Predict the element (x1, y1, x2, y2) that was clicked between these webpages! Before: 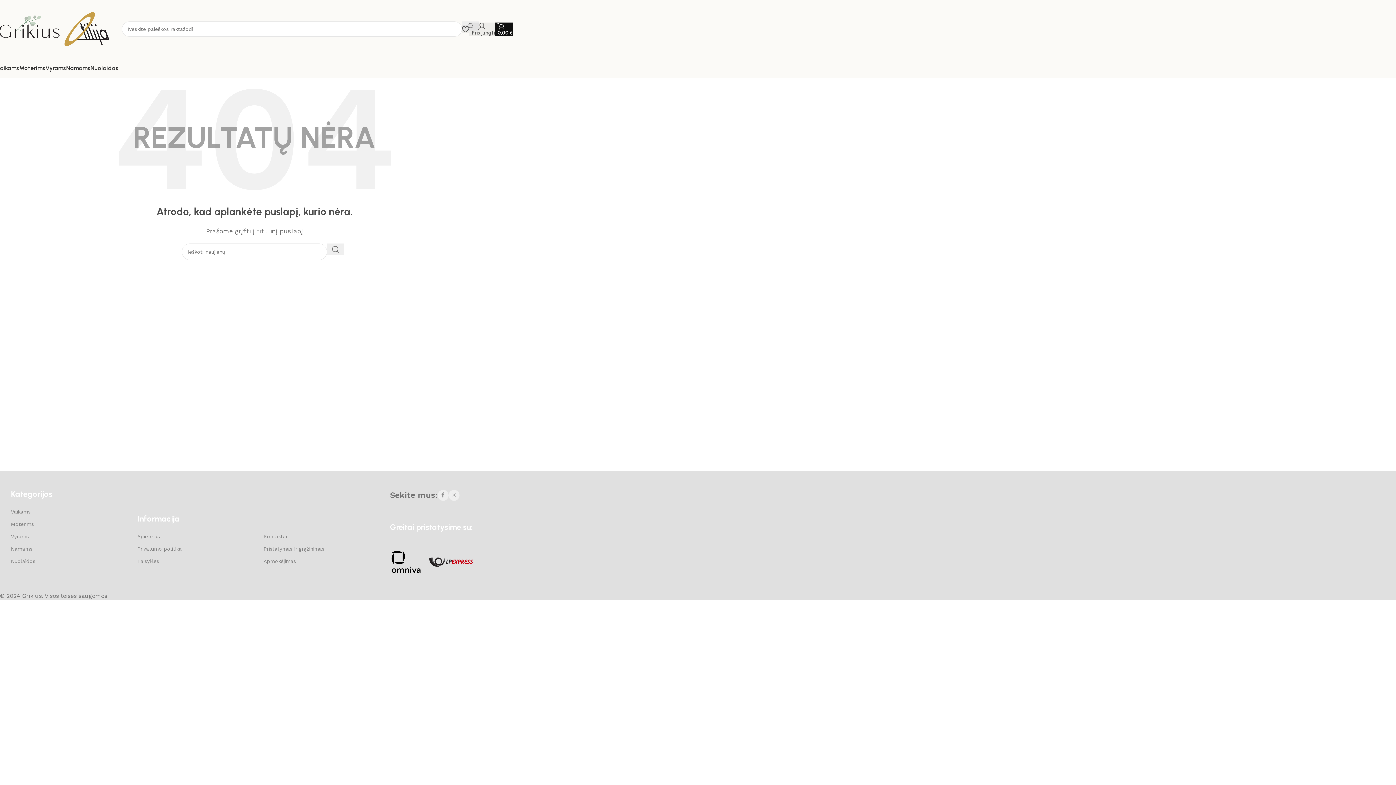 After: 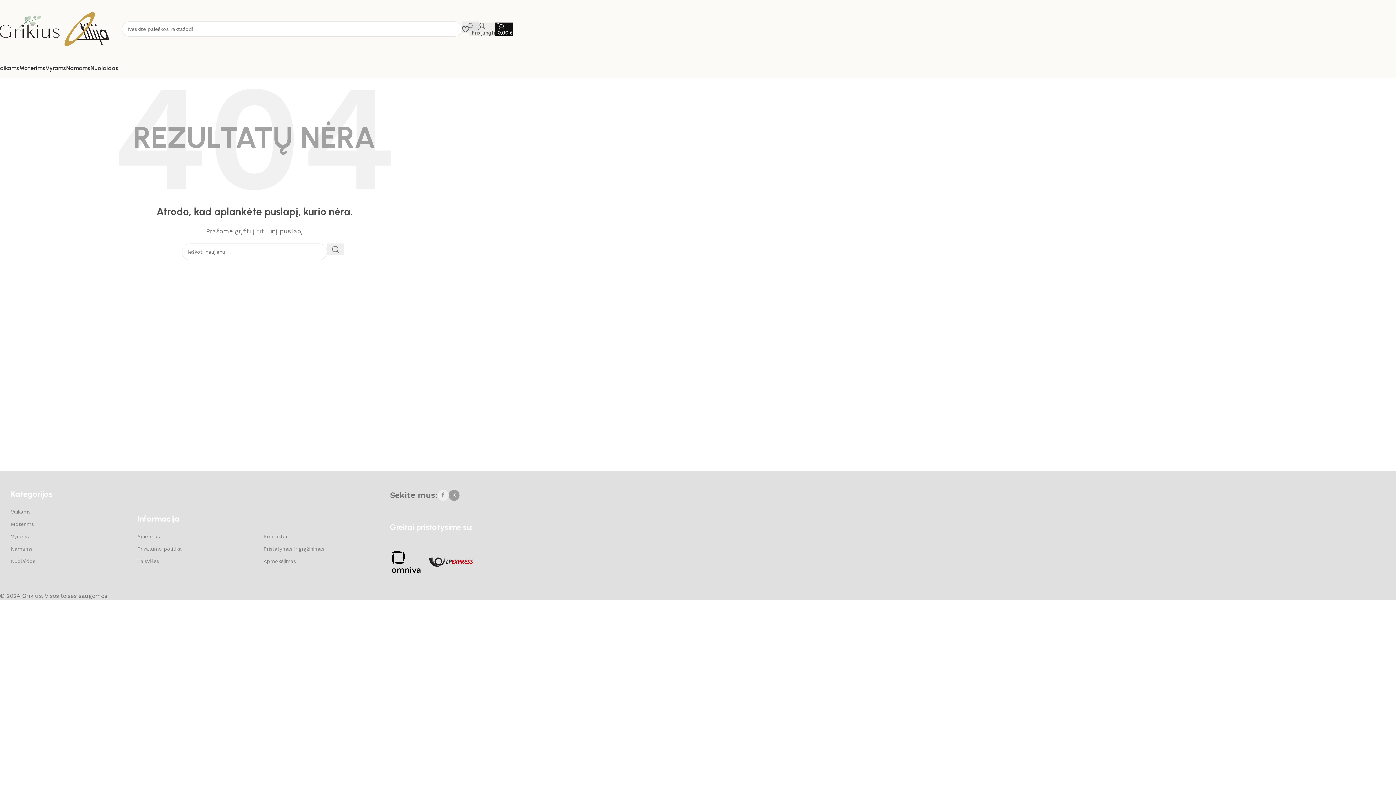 Action: bbox: (448, 490, 459, 500) label: Instagram social link